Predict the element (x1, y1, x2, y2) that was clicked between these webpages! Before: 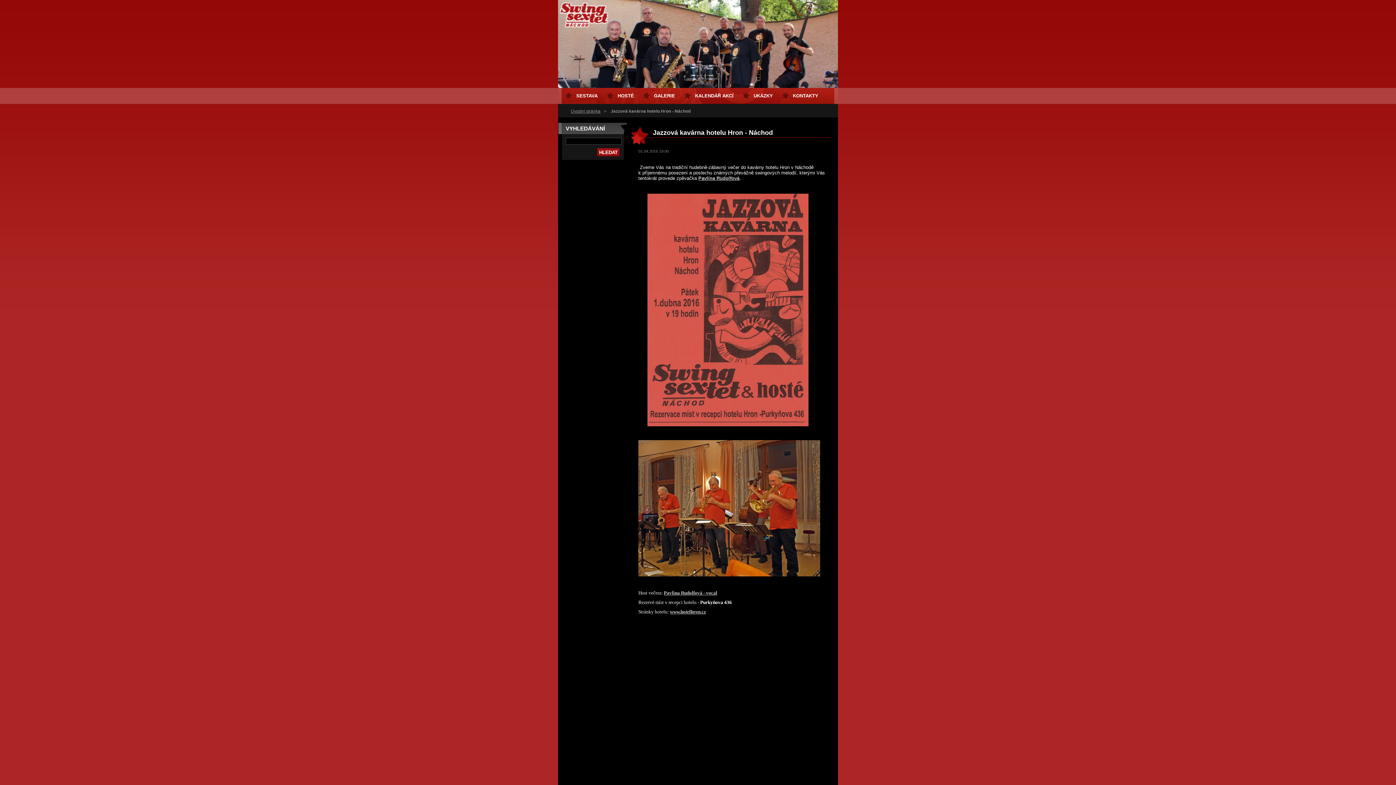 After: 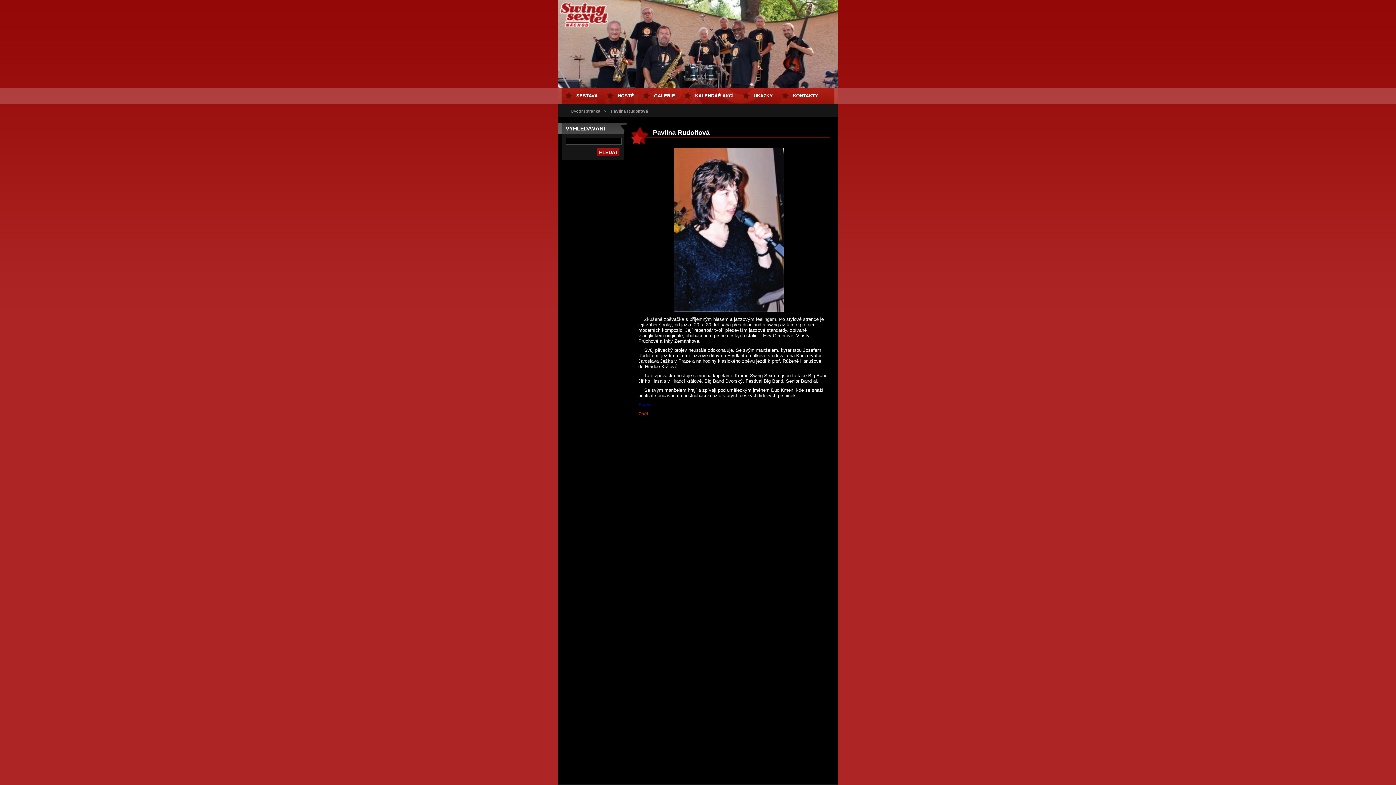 Action: bbox: (698, 175, 739, 181) label: Pavlína Rudolfová